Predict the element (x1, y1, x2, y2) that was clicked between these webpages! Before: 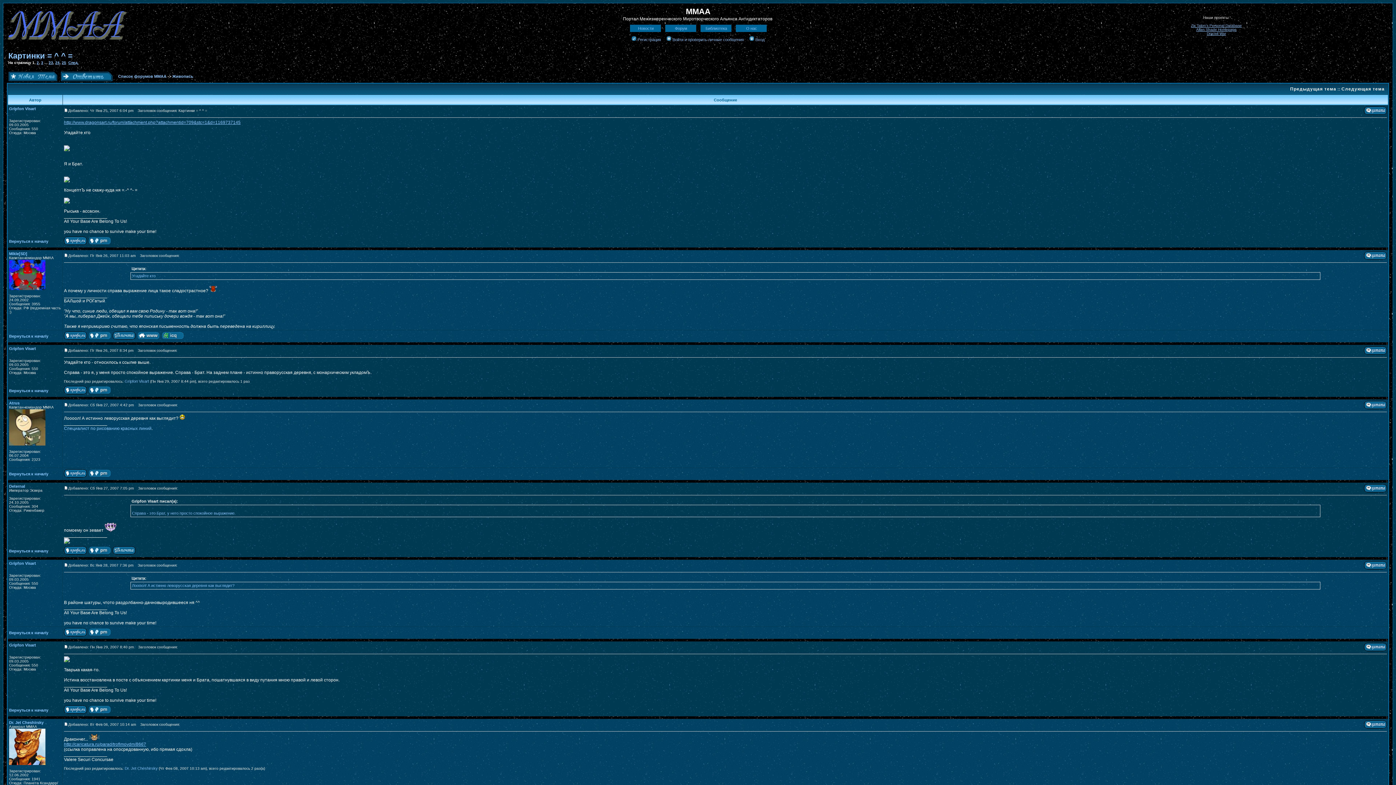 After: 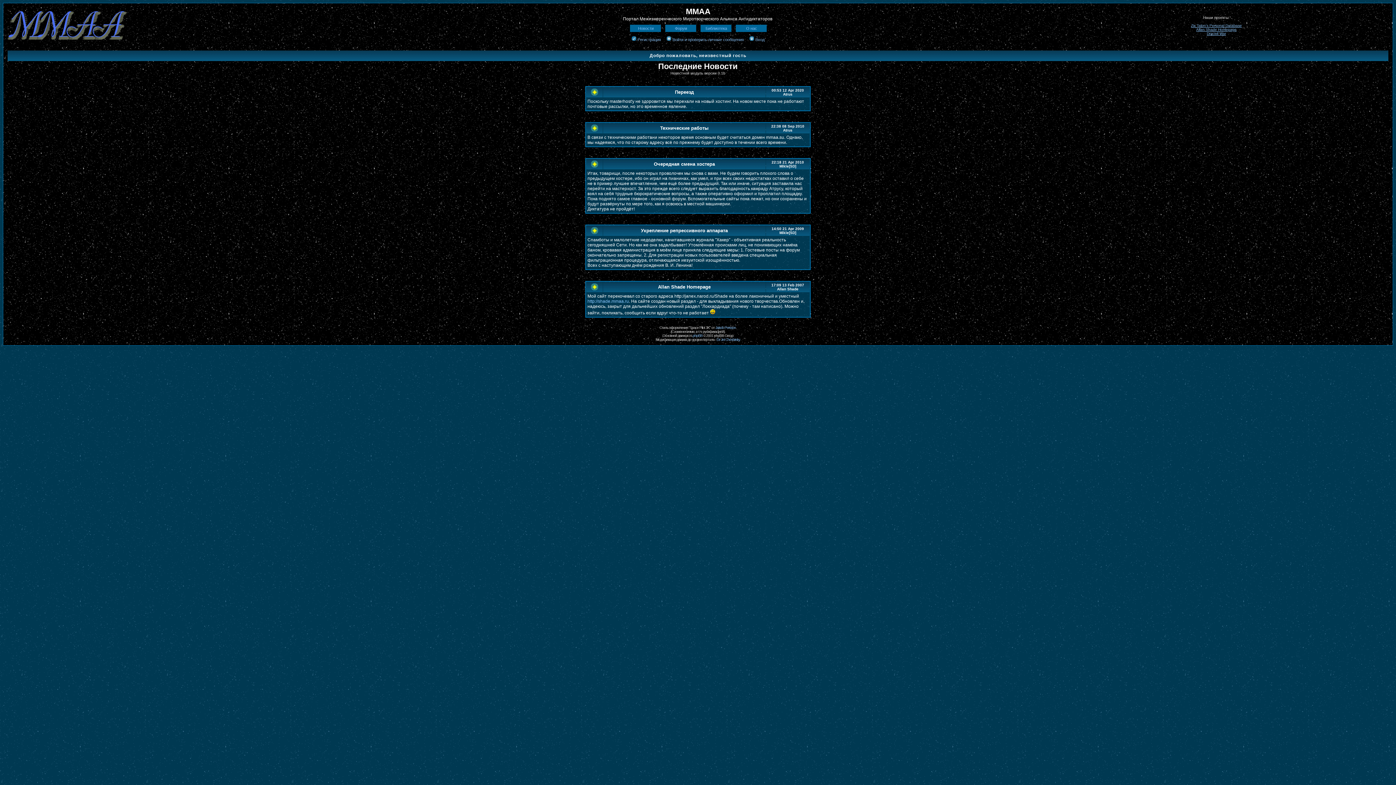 Action: label: Новости bbox: (638, 26, 653, 30)